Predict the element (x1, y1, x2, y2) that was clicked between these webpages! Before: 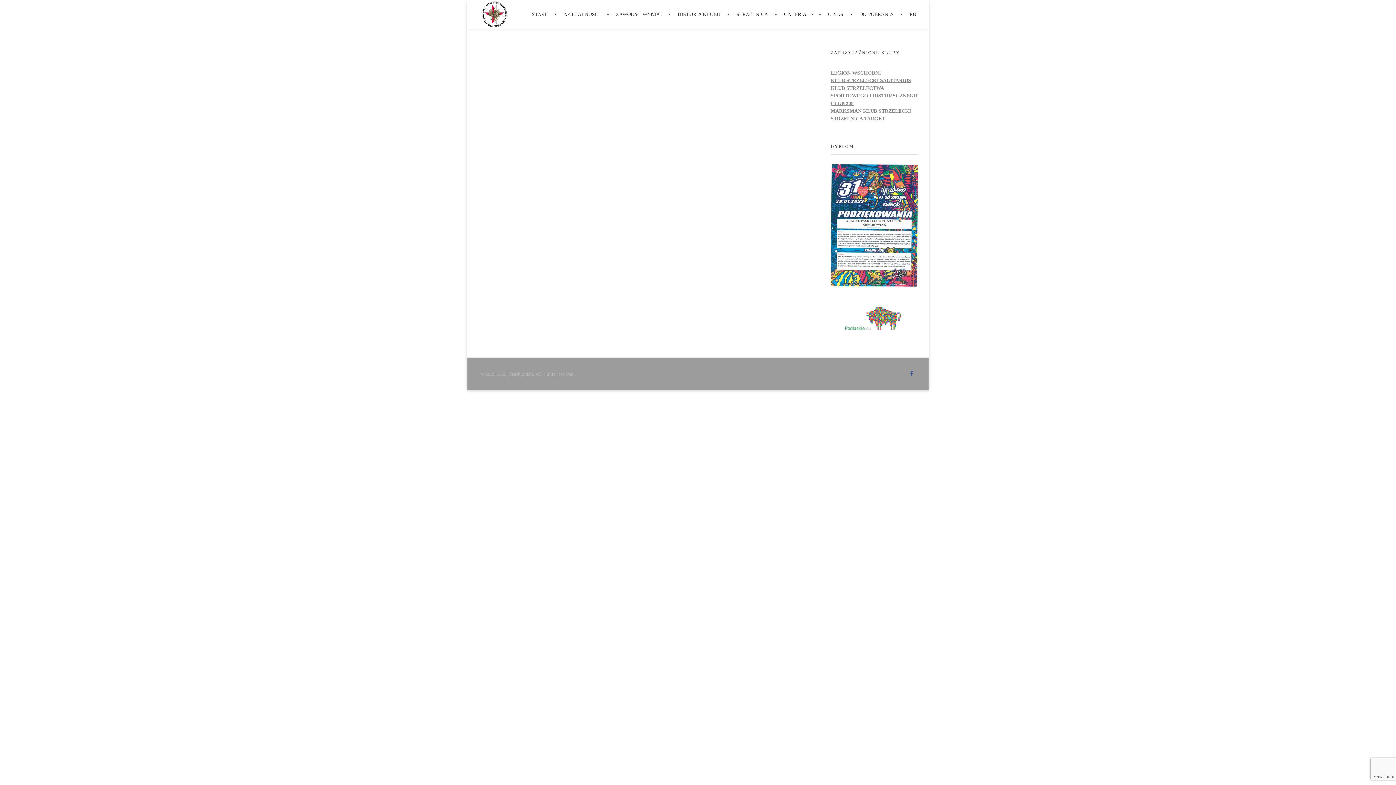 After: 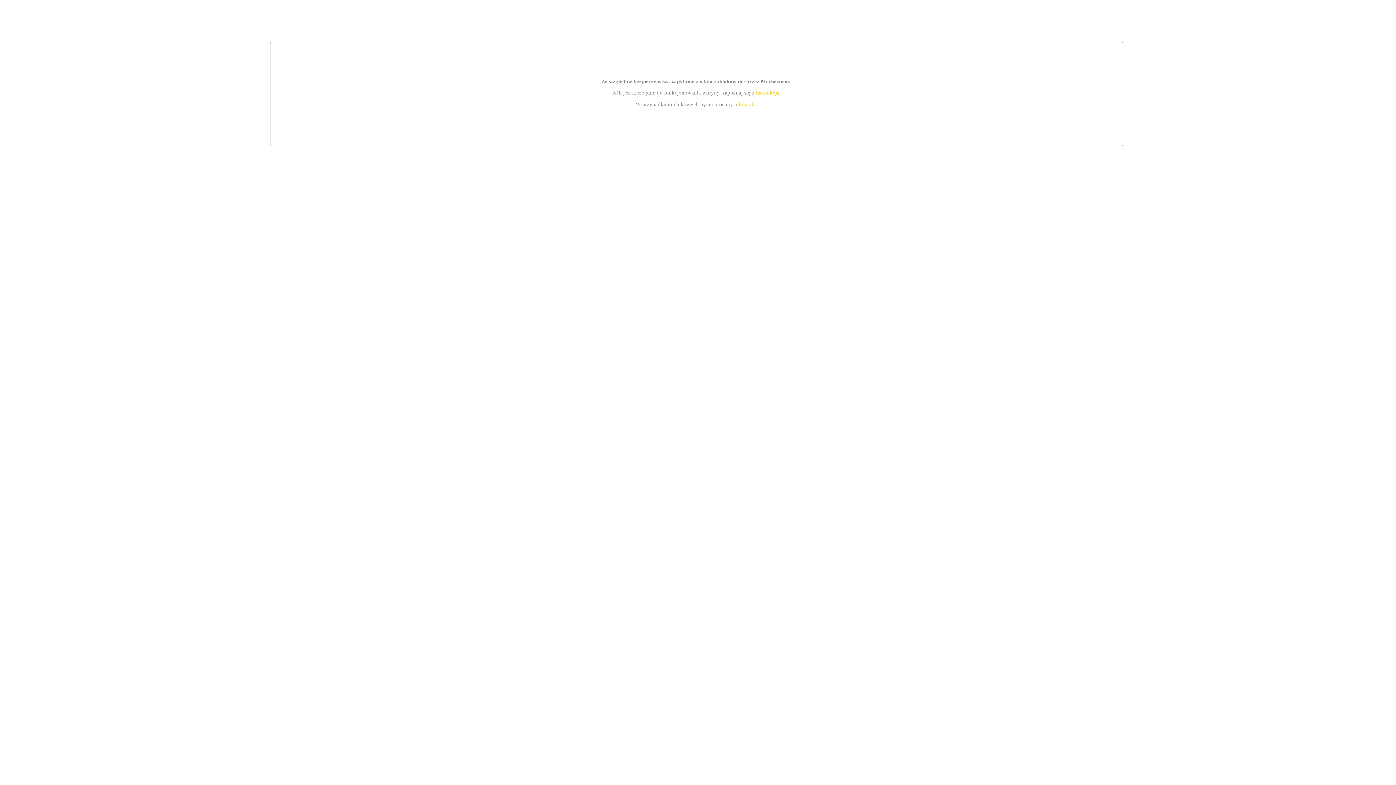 Action: label: LEGION WSCHODNI bbox: (830, 70, 881, 75)